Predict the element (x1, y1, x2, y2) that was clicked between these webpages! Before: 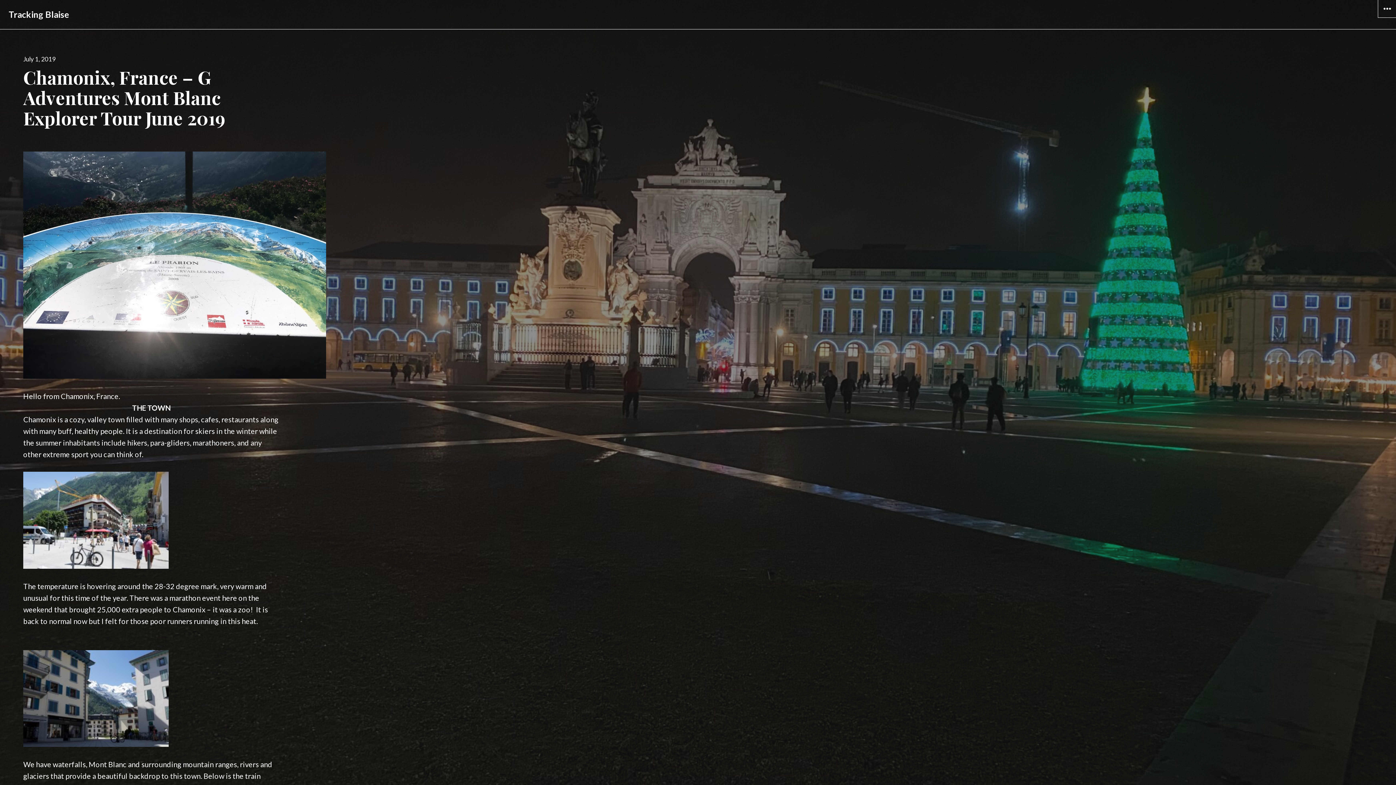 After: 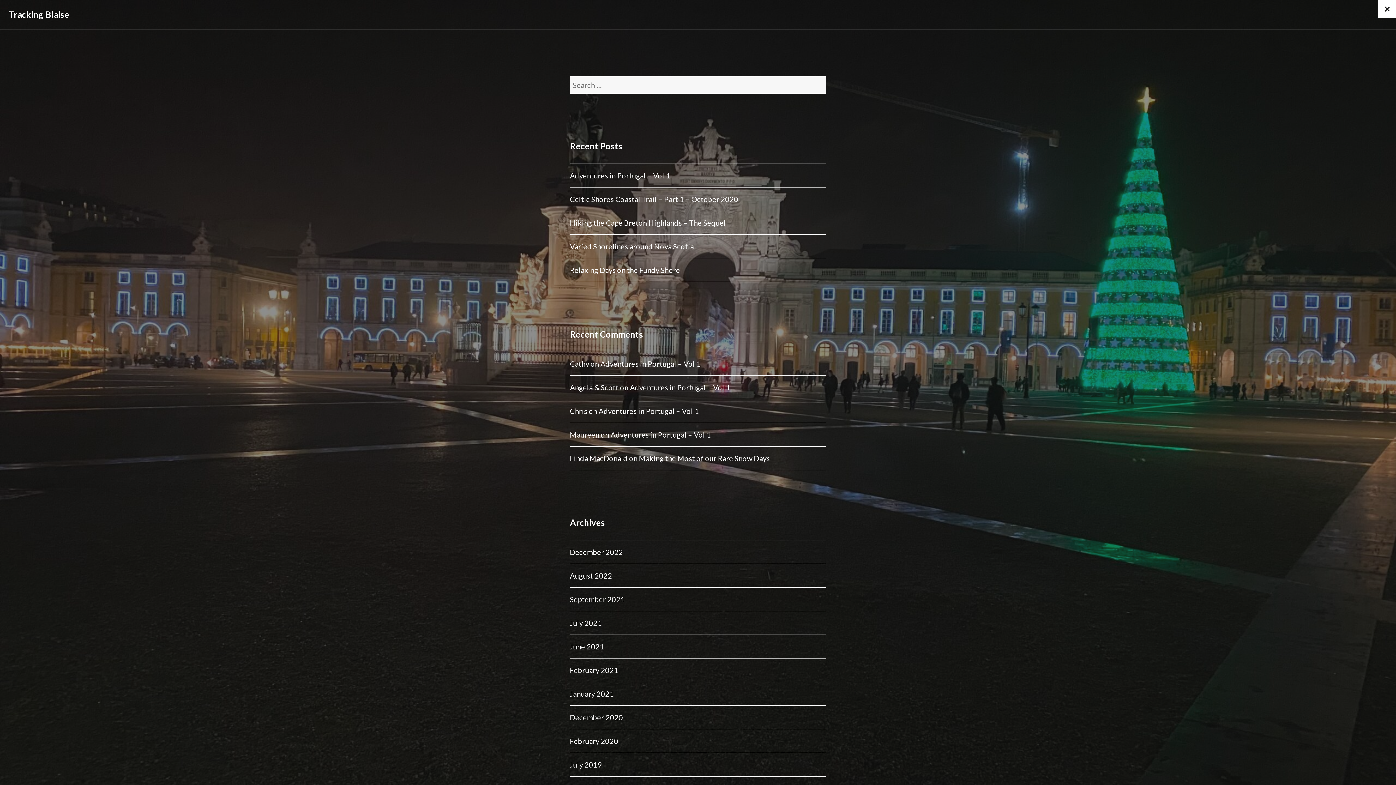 Action: bbox: (1378, 0, 1396, 17) label: WIDGETS